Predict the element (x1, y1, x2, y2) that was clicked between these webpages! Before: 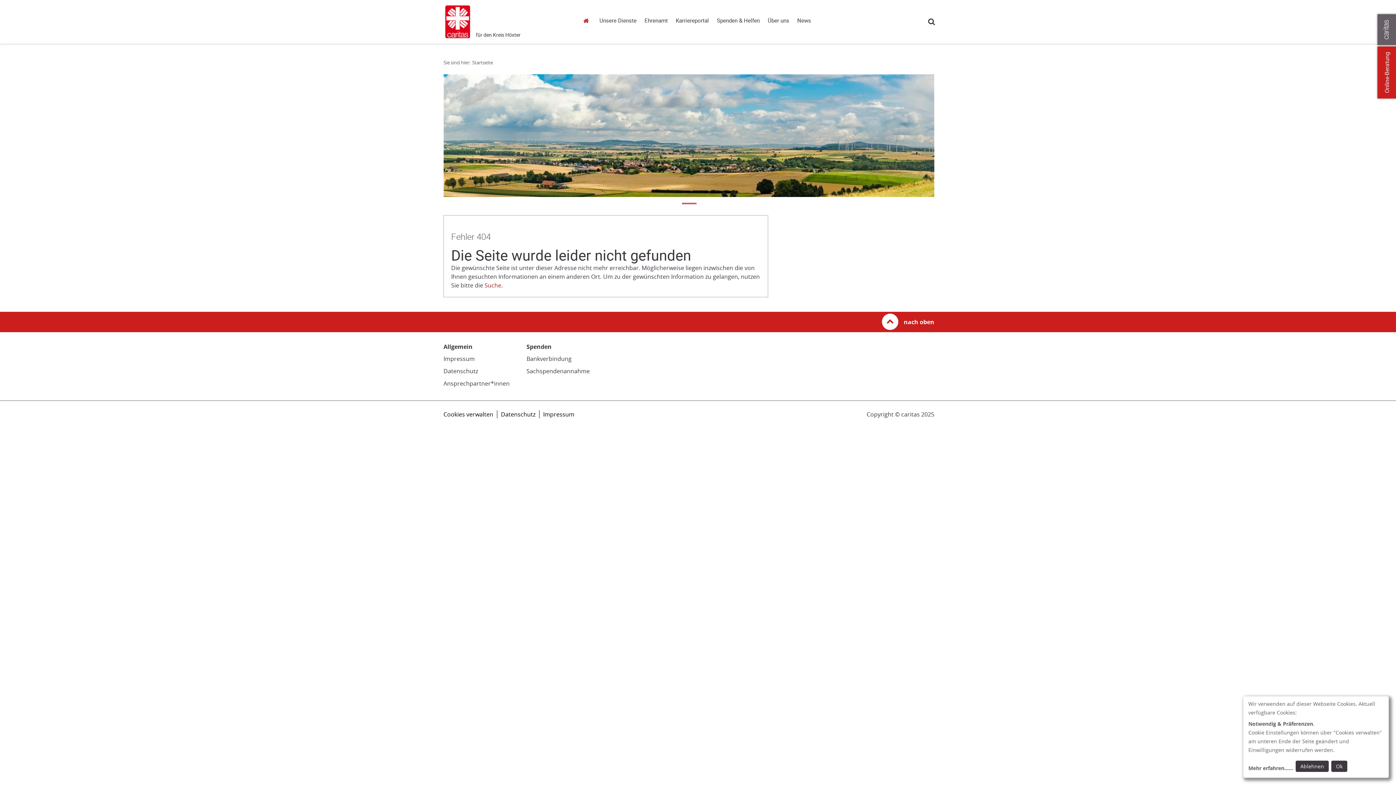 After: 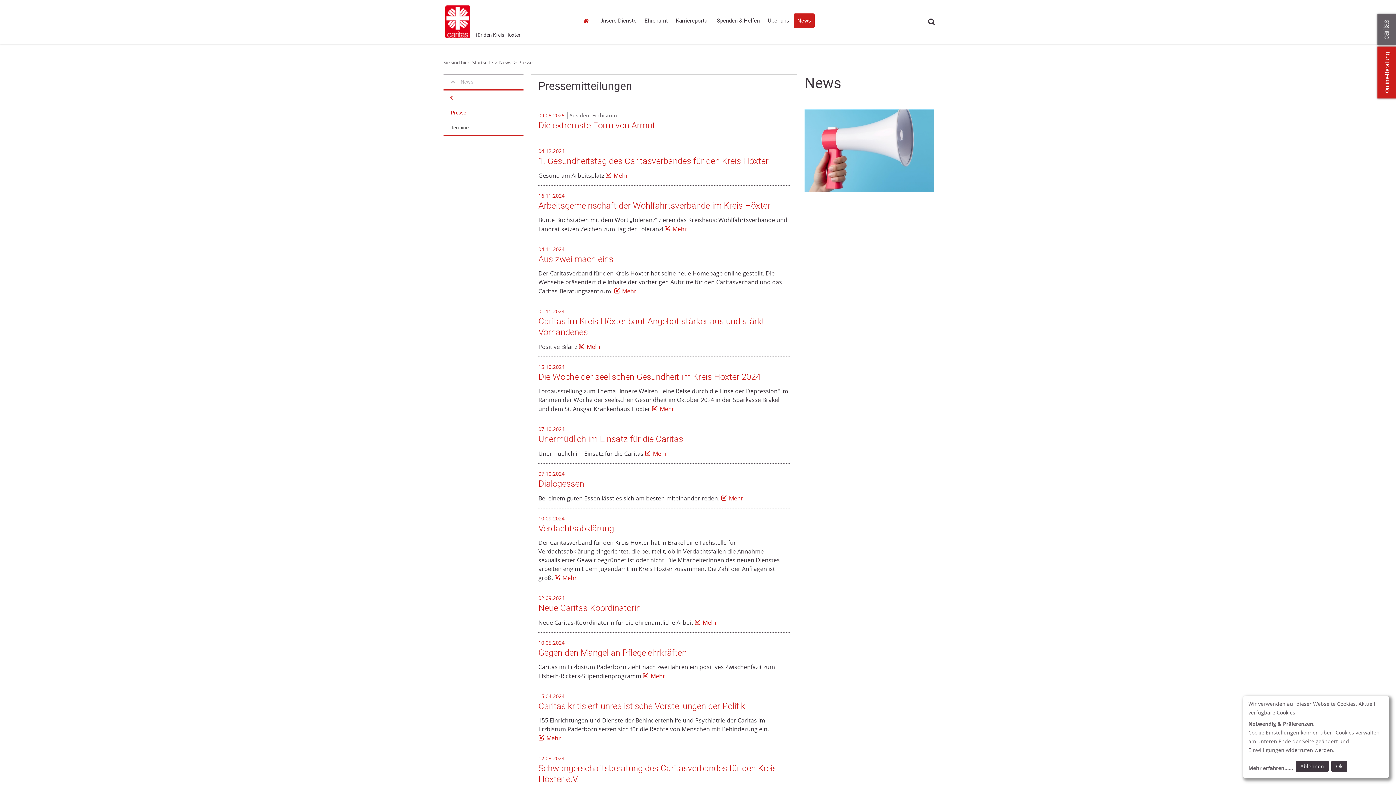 Action: label: News bbox: (793, 13, 814, 28)